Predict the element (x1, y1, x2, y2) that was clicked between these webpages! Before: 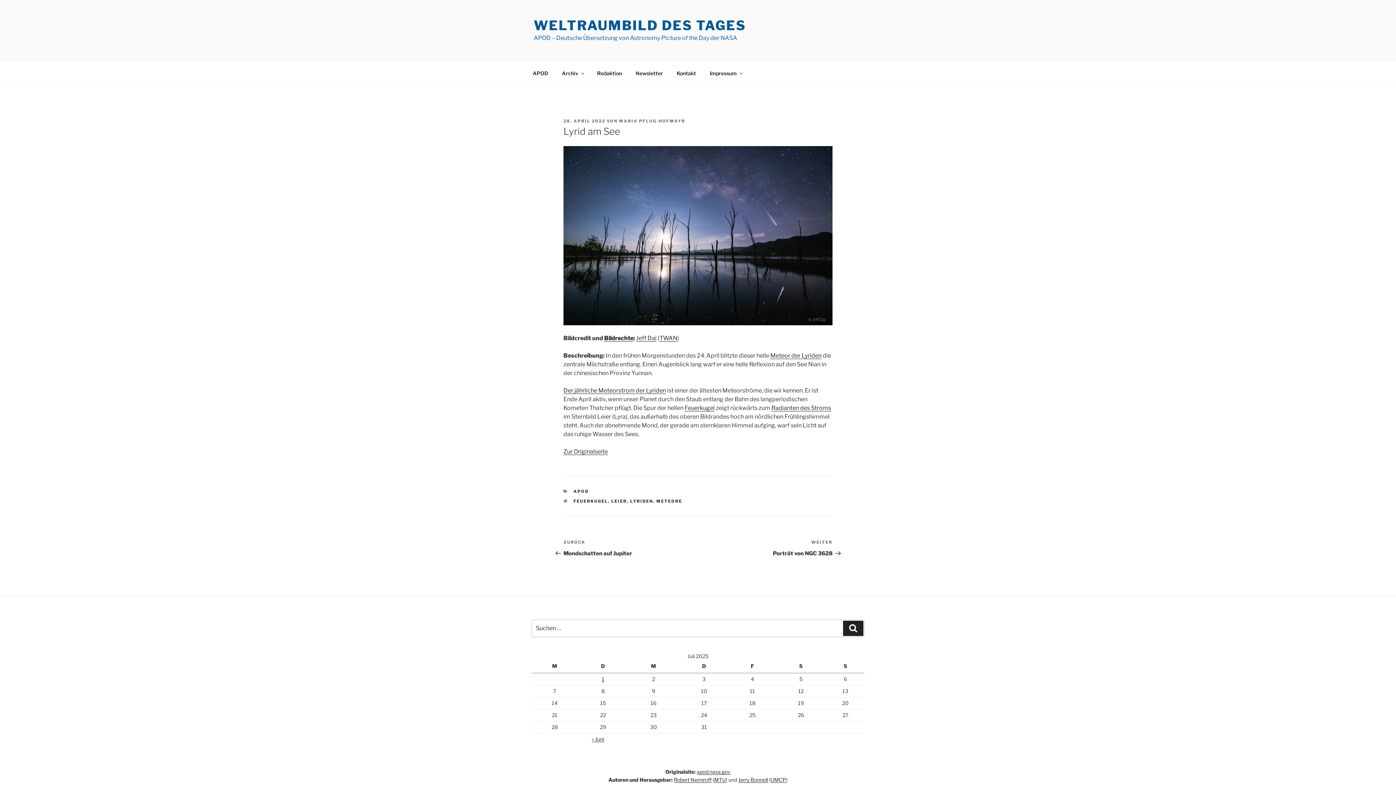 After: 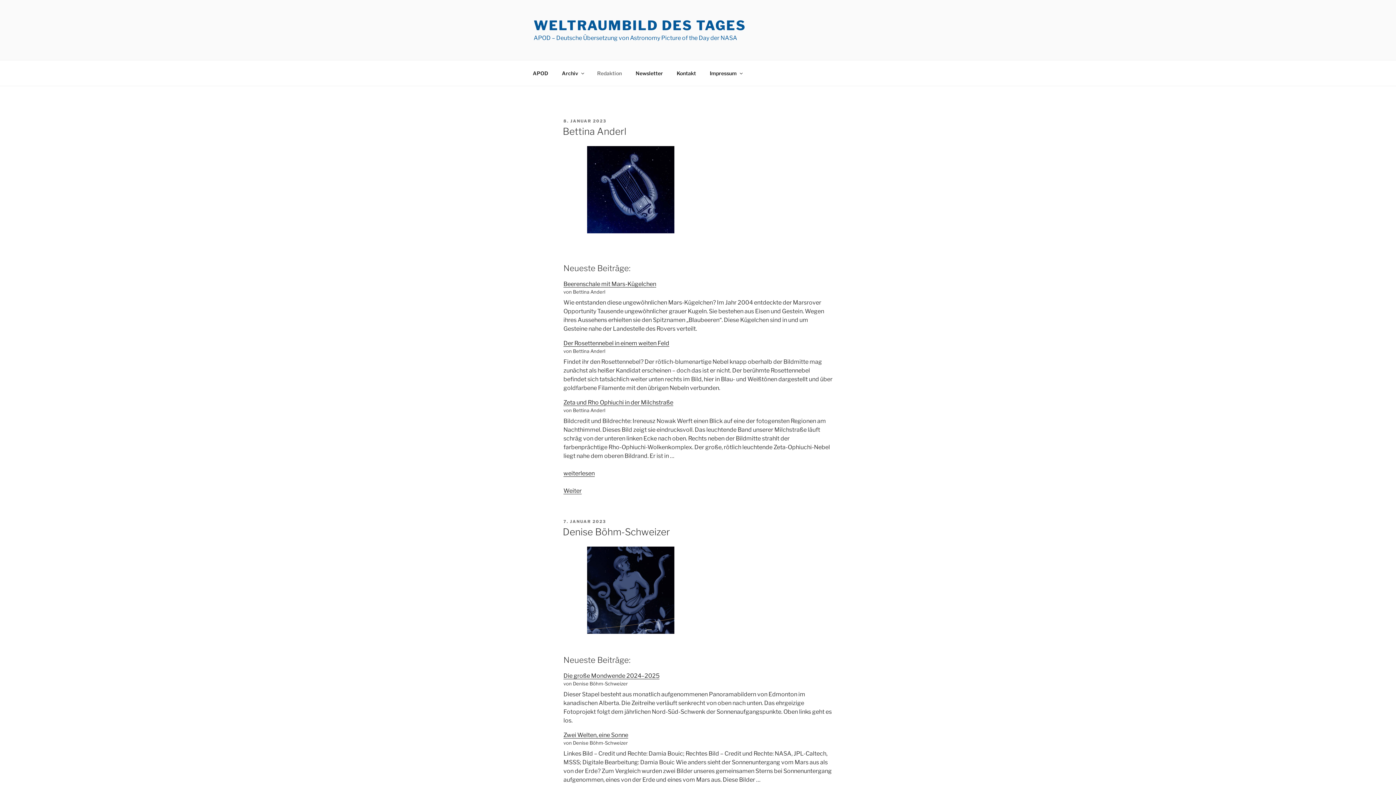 Action: label: Redaktion bbox: (590, 64, 628, 82)